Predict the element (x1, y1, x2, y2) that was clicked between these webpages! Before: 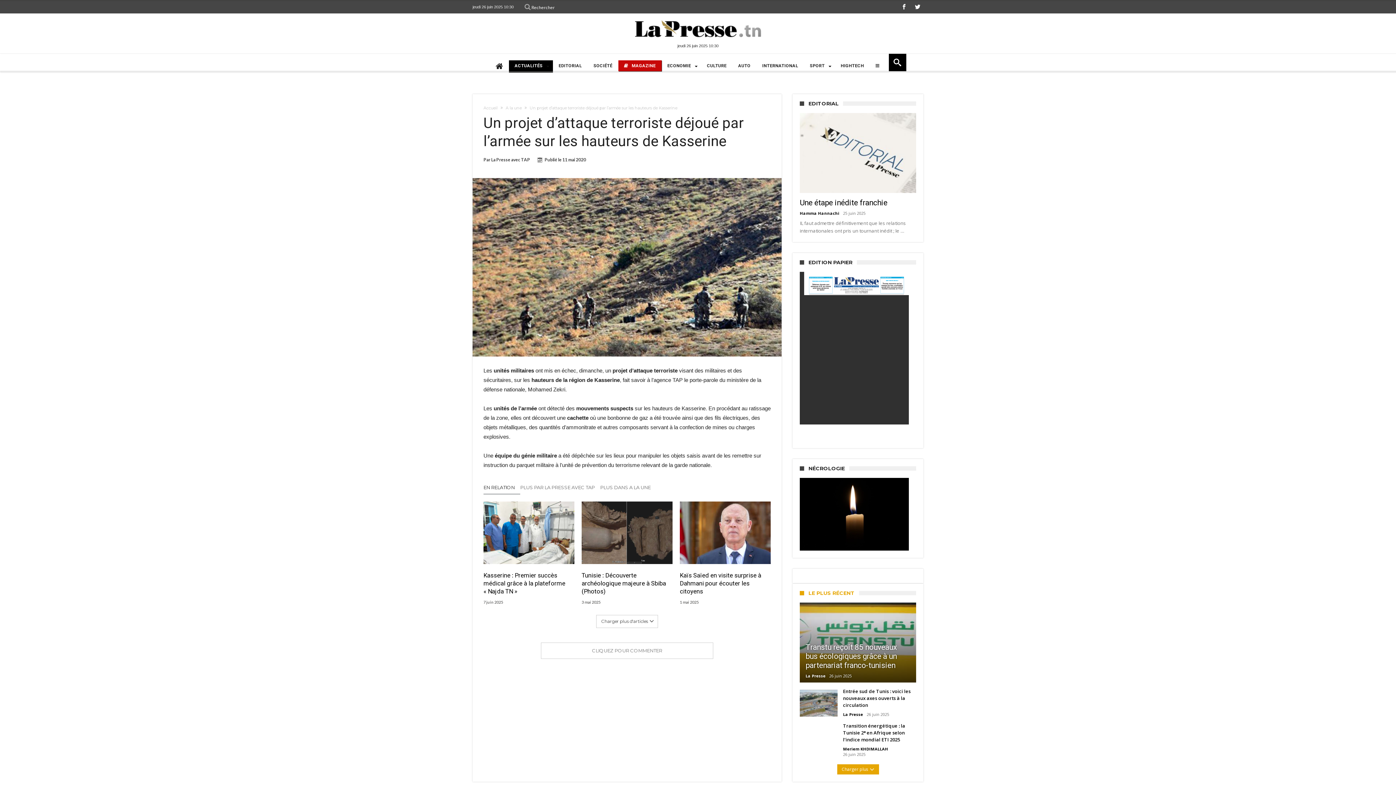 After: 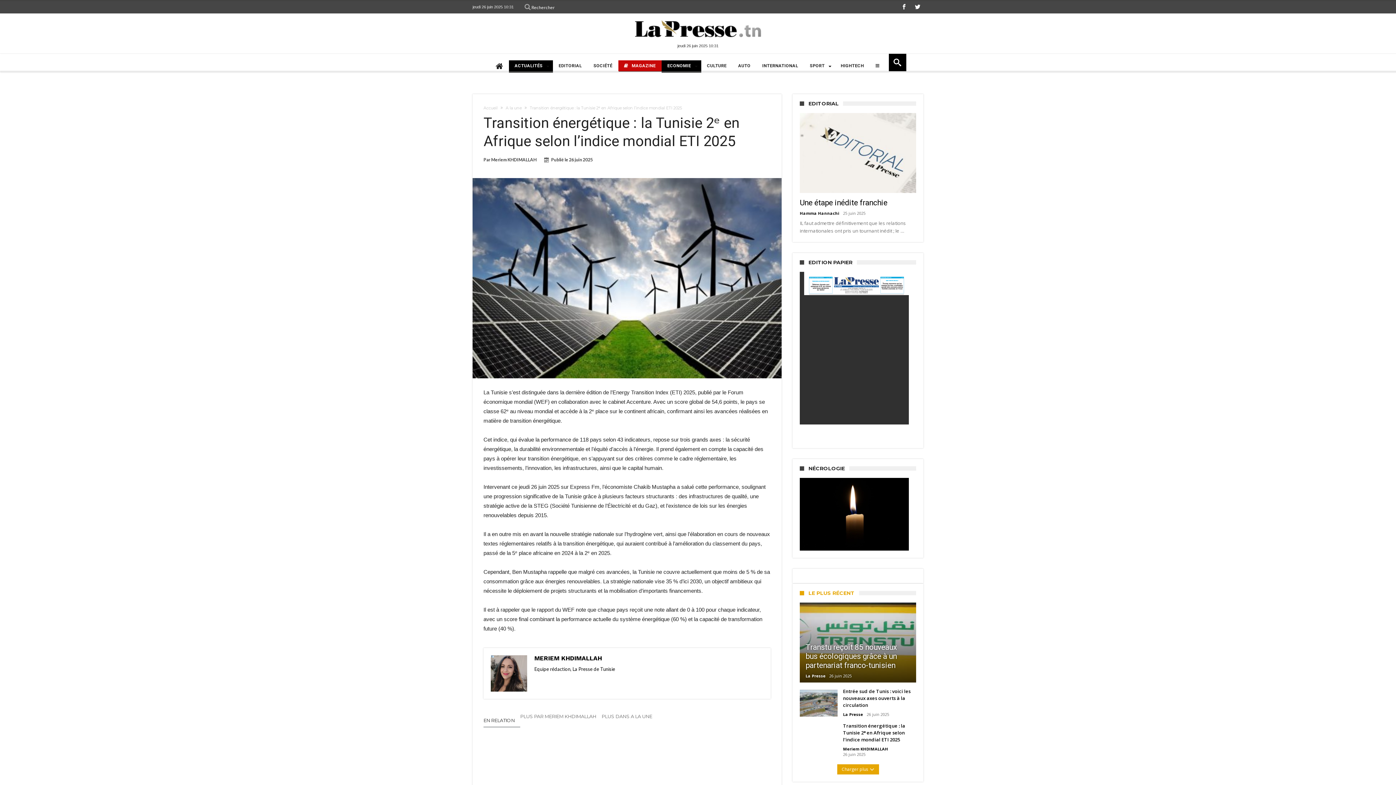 Action: bbox: (800, 721, 837, 728)